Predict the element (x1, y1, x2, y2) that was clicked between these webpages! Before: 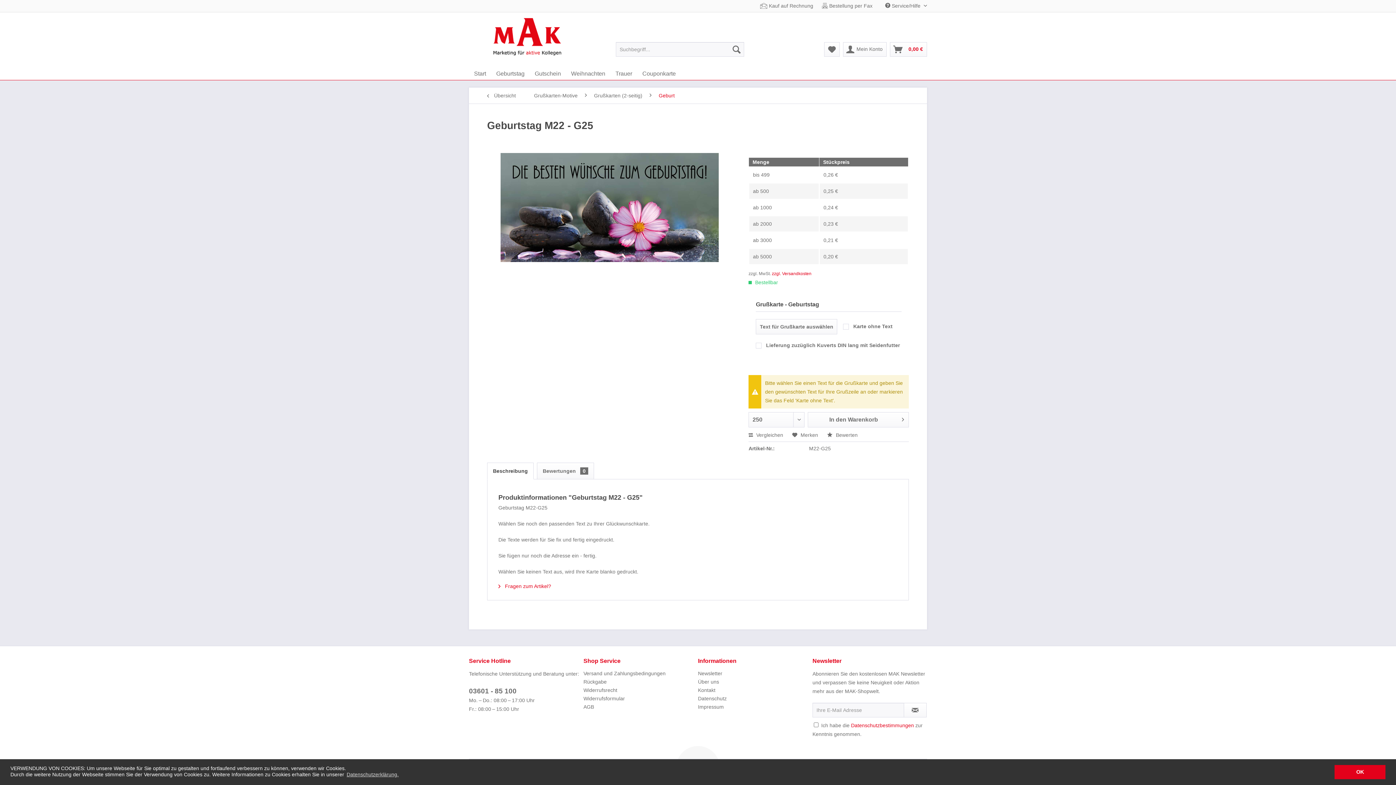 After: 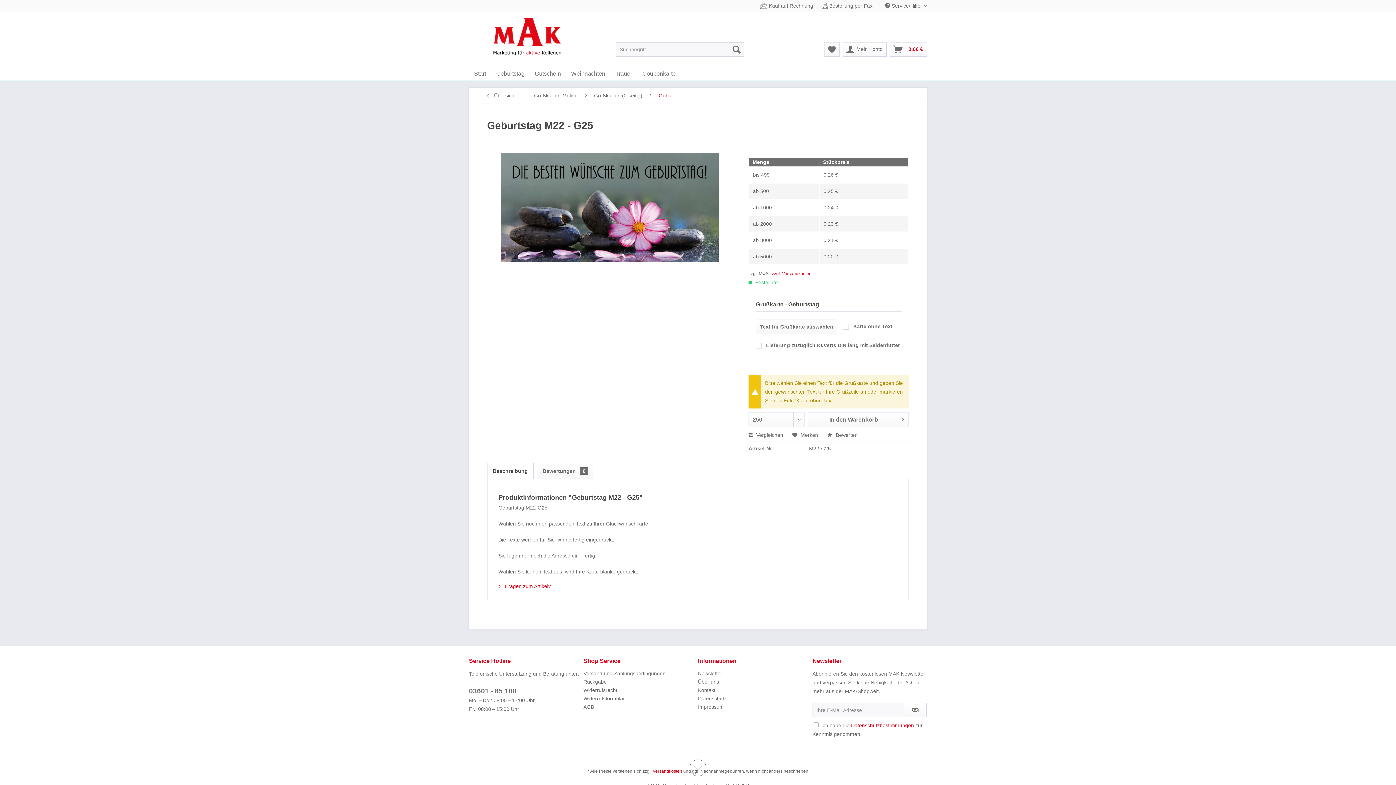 Action: label: dismiss cookie message bbox: (1334, 765, 1385, 779)